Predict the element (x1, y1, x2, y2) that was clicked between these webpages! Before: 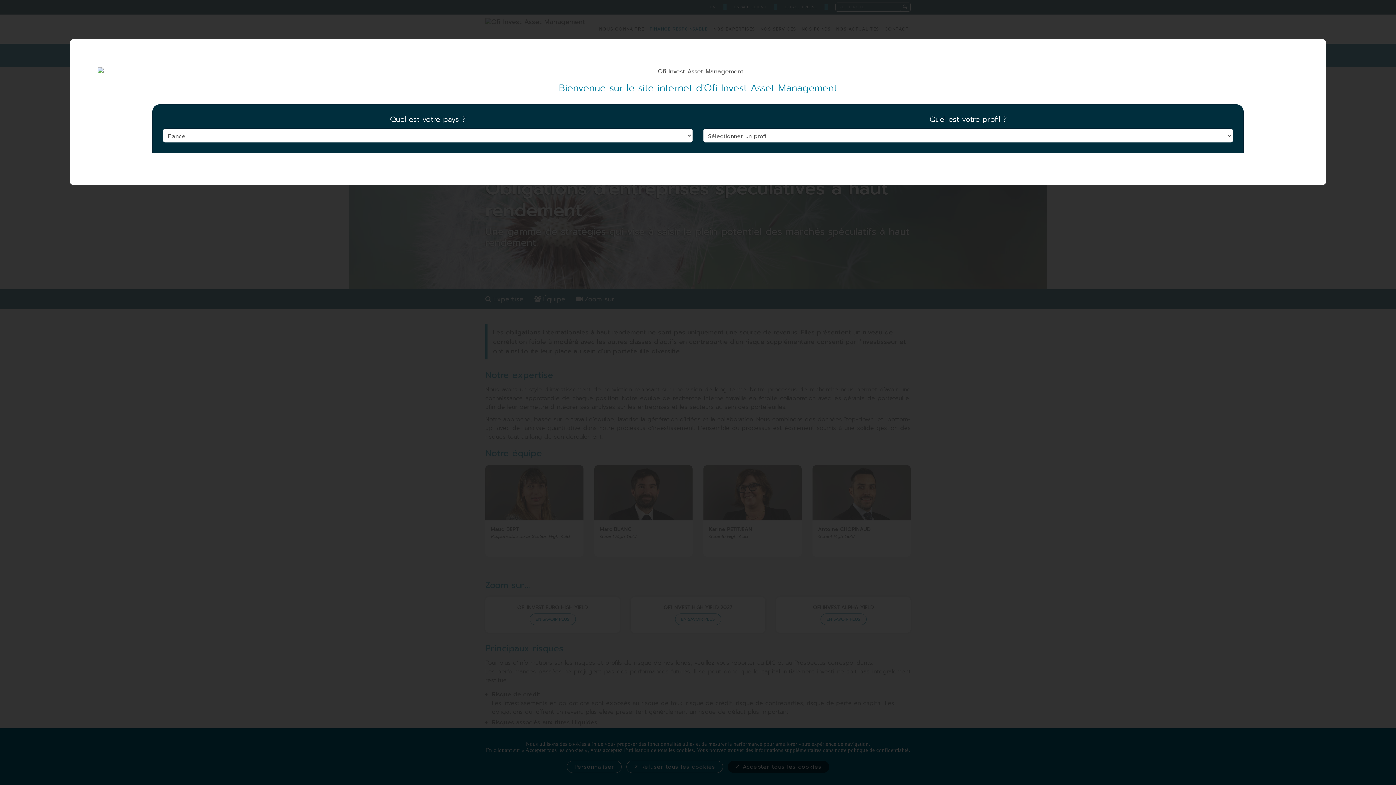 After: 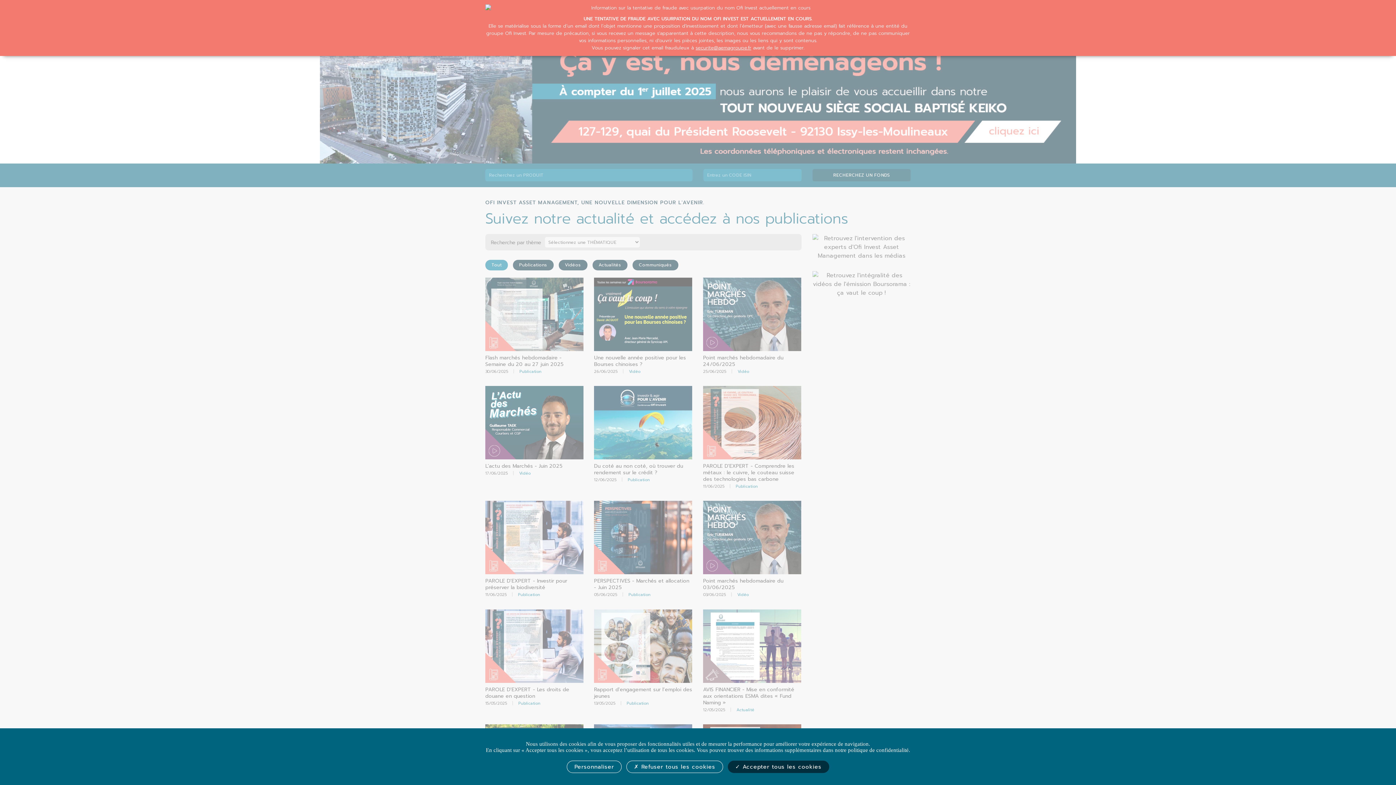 Action: bbox: (97, 67, 1298, 75)